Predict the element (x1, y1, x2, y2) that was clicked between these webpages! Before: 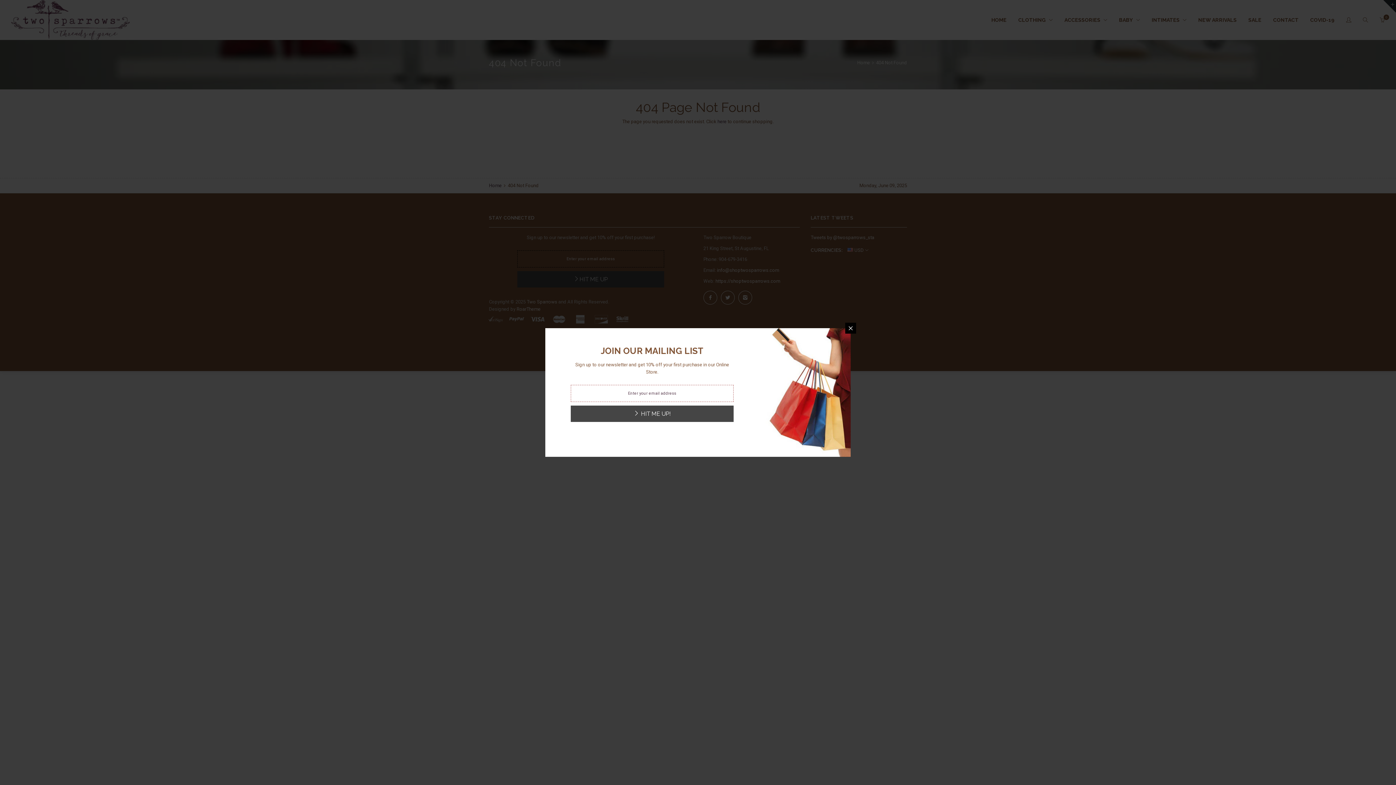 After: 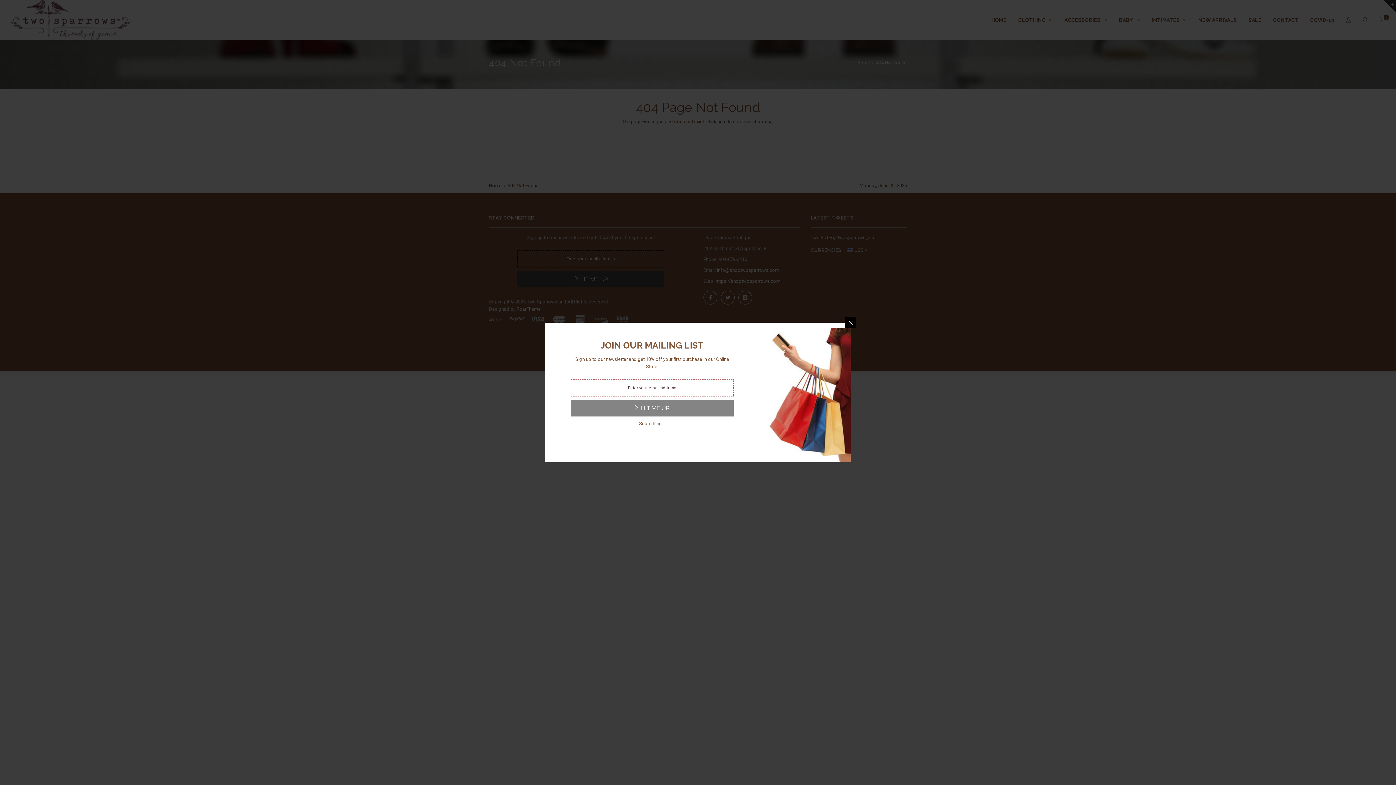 Action: label:  HIT ME UP! bbox: (570, 405, 733, 422)